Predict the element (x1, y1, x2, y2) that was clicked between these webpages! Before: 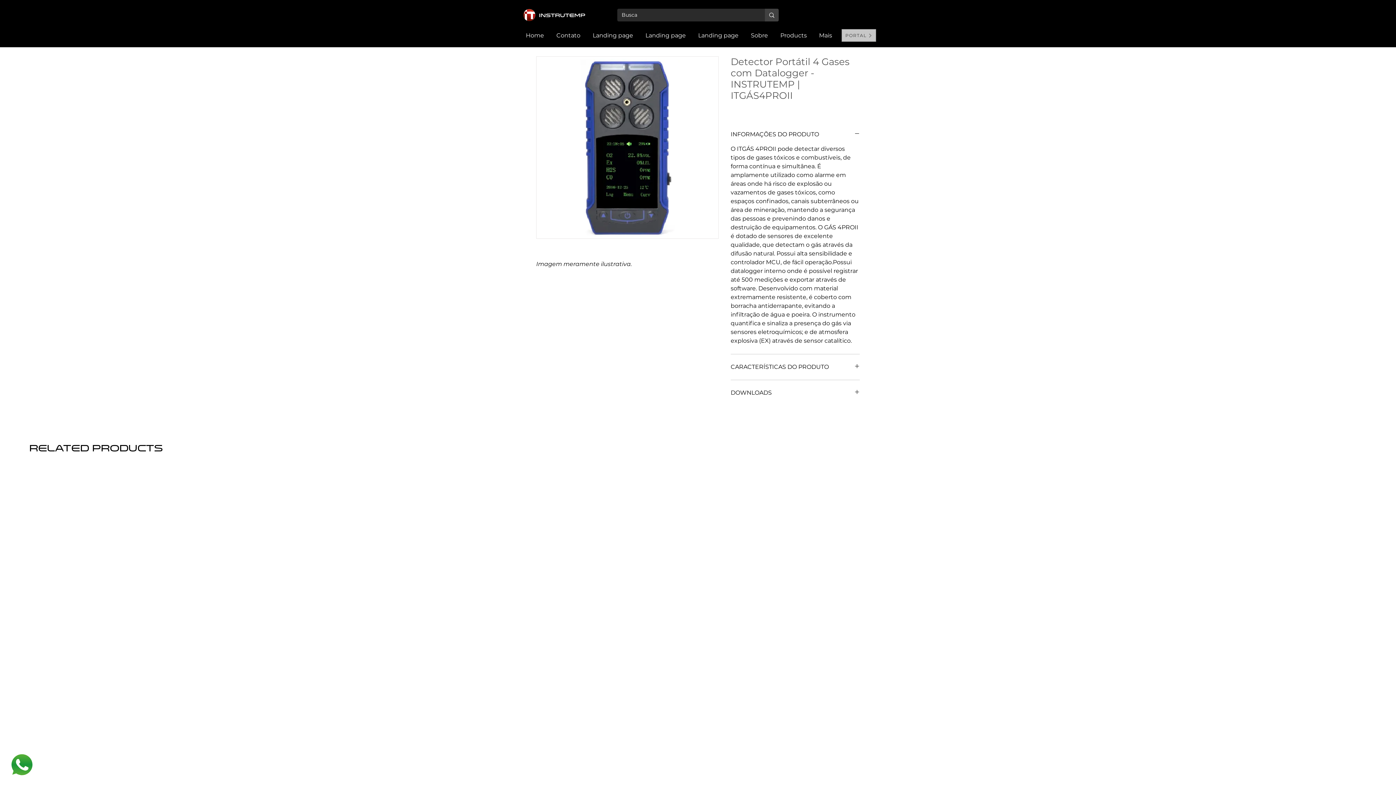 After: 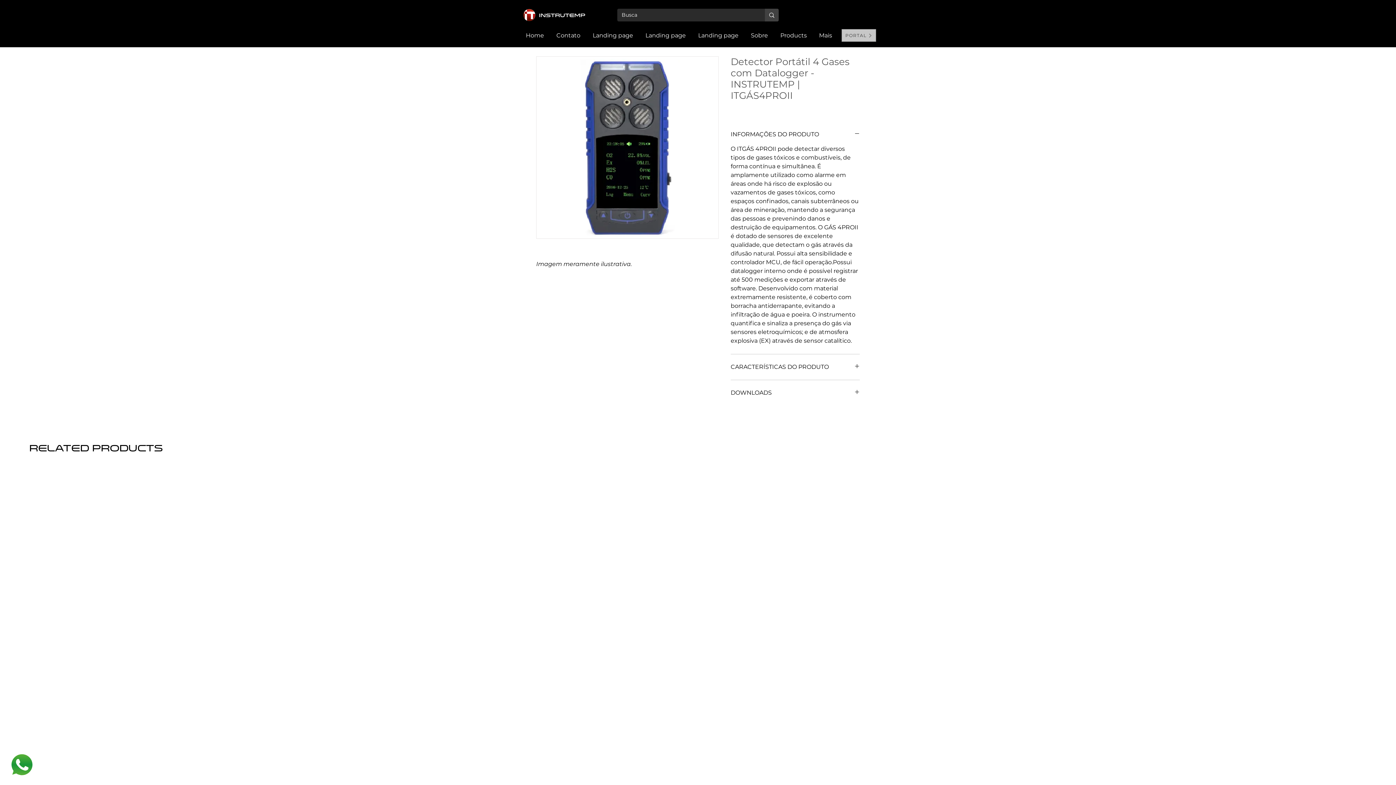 Action: bbox: (3, 747, 40, 783)